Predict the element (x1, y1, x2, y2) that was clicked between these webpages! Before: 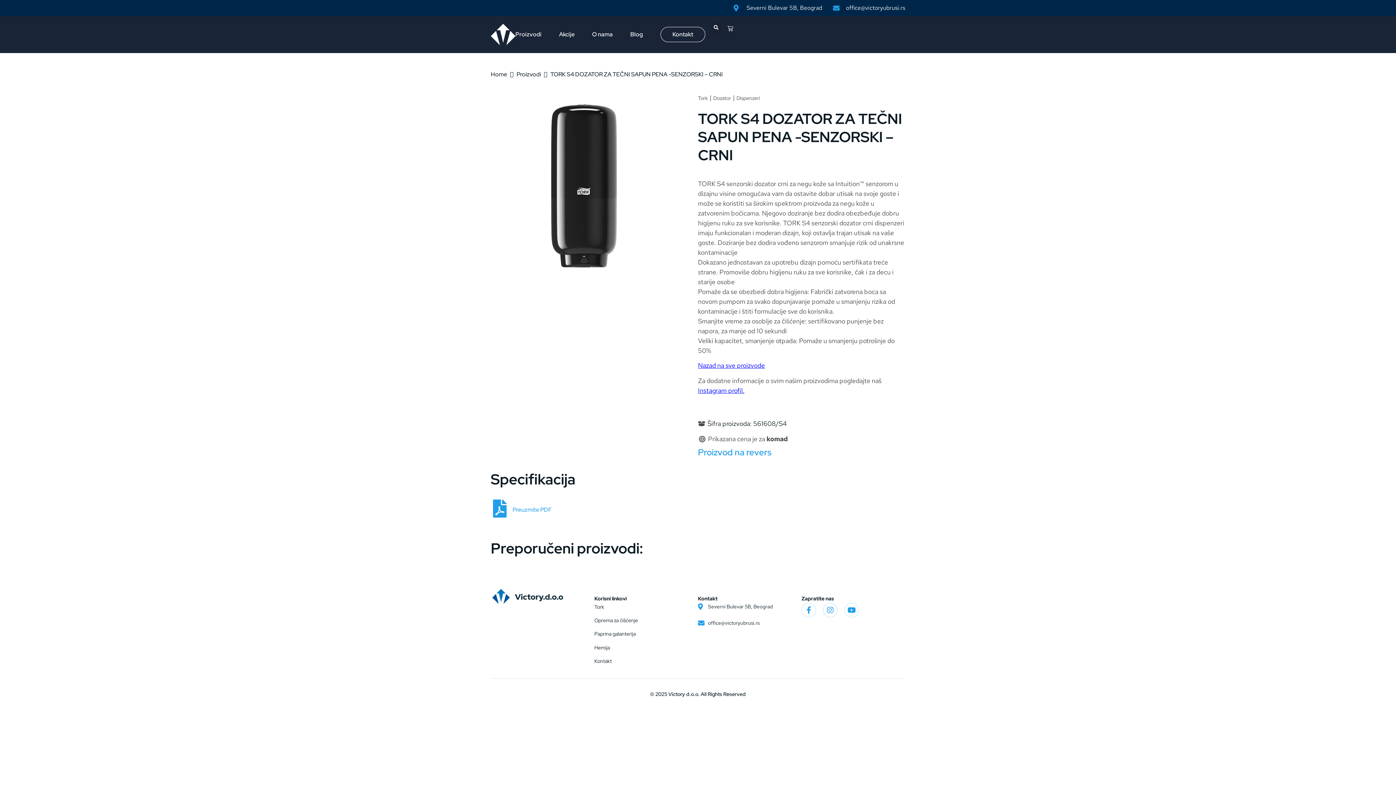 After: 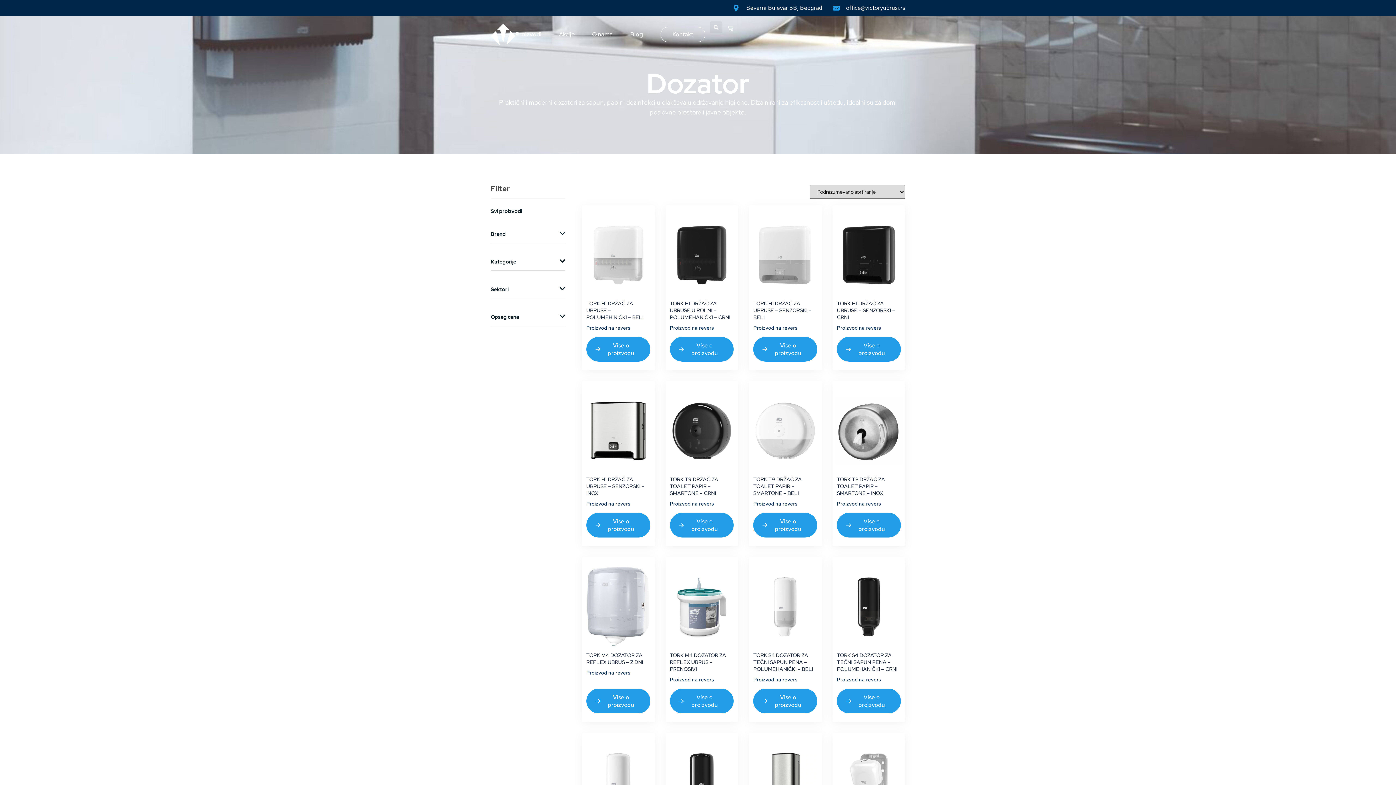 Action: bbox: (713, 94, 731, 101) label: Dozator